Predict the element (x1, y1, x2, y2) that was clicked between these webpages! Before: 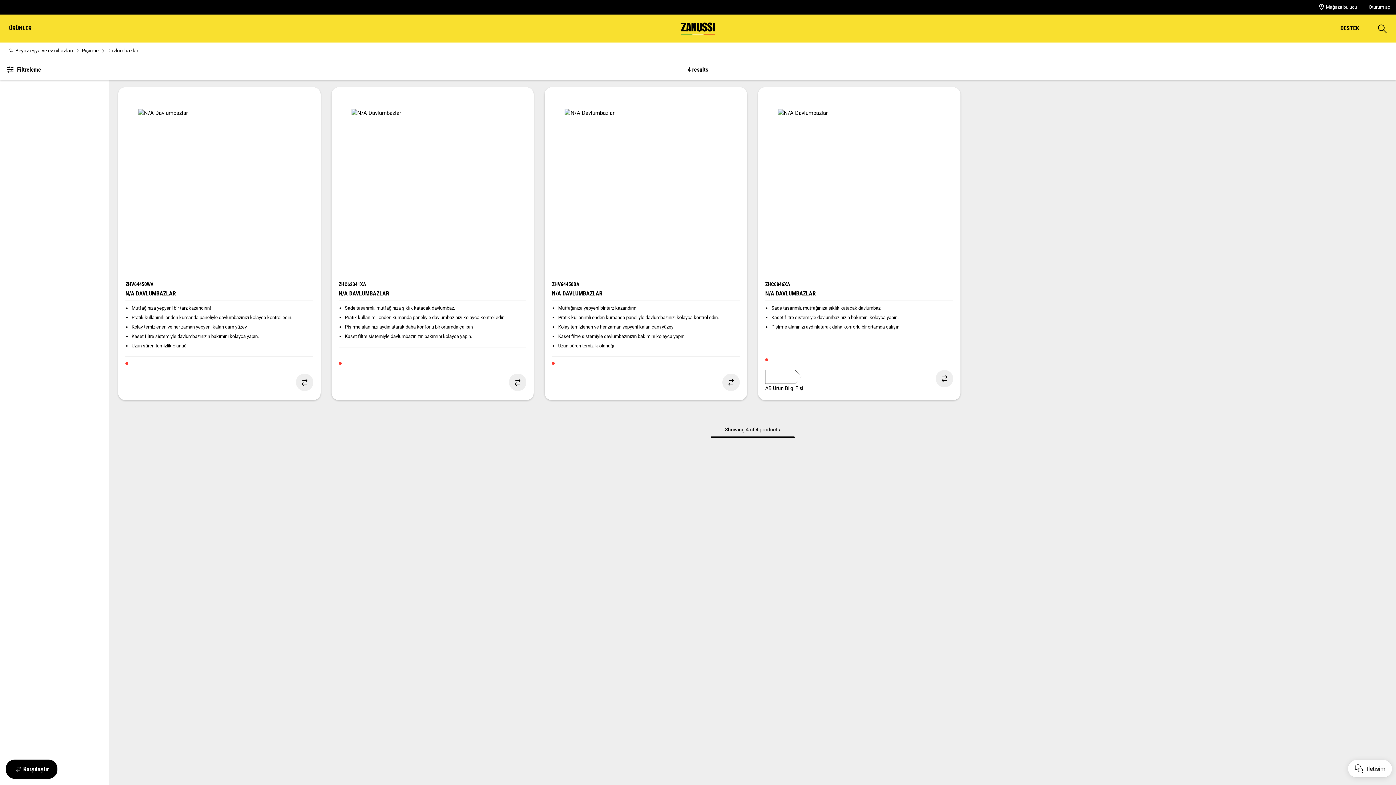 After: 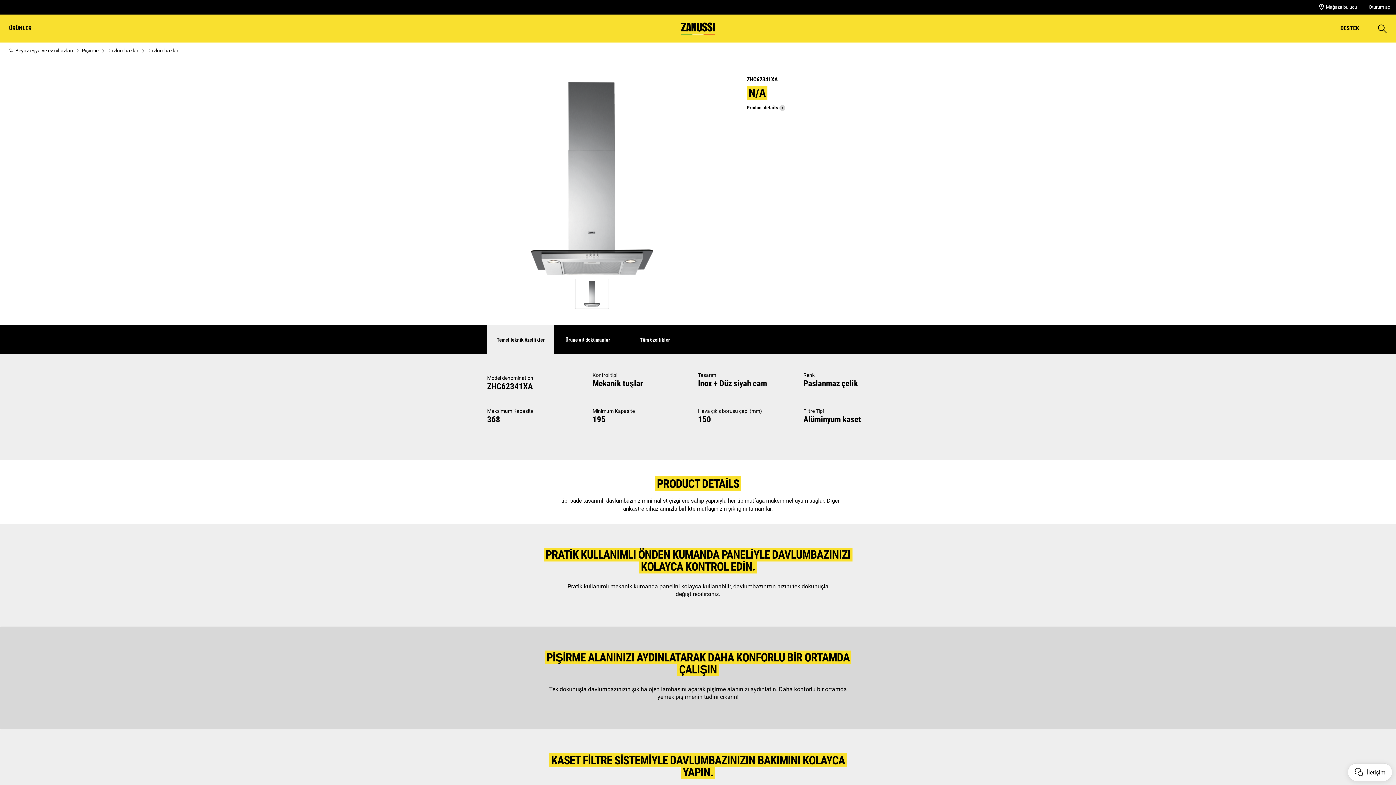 Action: bbox: (329, 87, 535, 400) label: ZHC62341XA

N/A DAVLUMBAZLAR
Sade tasarımlı, mutfağınıza şıklık katacak davlumbaz.
Pratik kullanımlı önden kumanda paneliyle davlumbazınızı kolayca kontrol edin.
Pişirme alanınızı aydınlatarak daha konforlu bir ortamda çalışın
Kaset filtre sistemiyle davlumbazınızın bakımını kolayca yapın.